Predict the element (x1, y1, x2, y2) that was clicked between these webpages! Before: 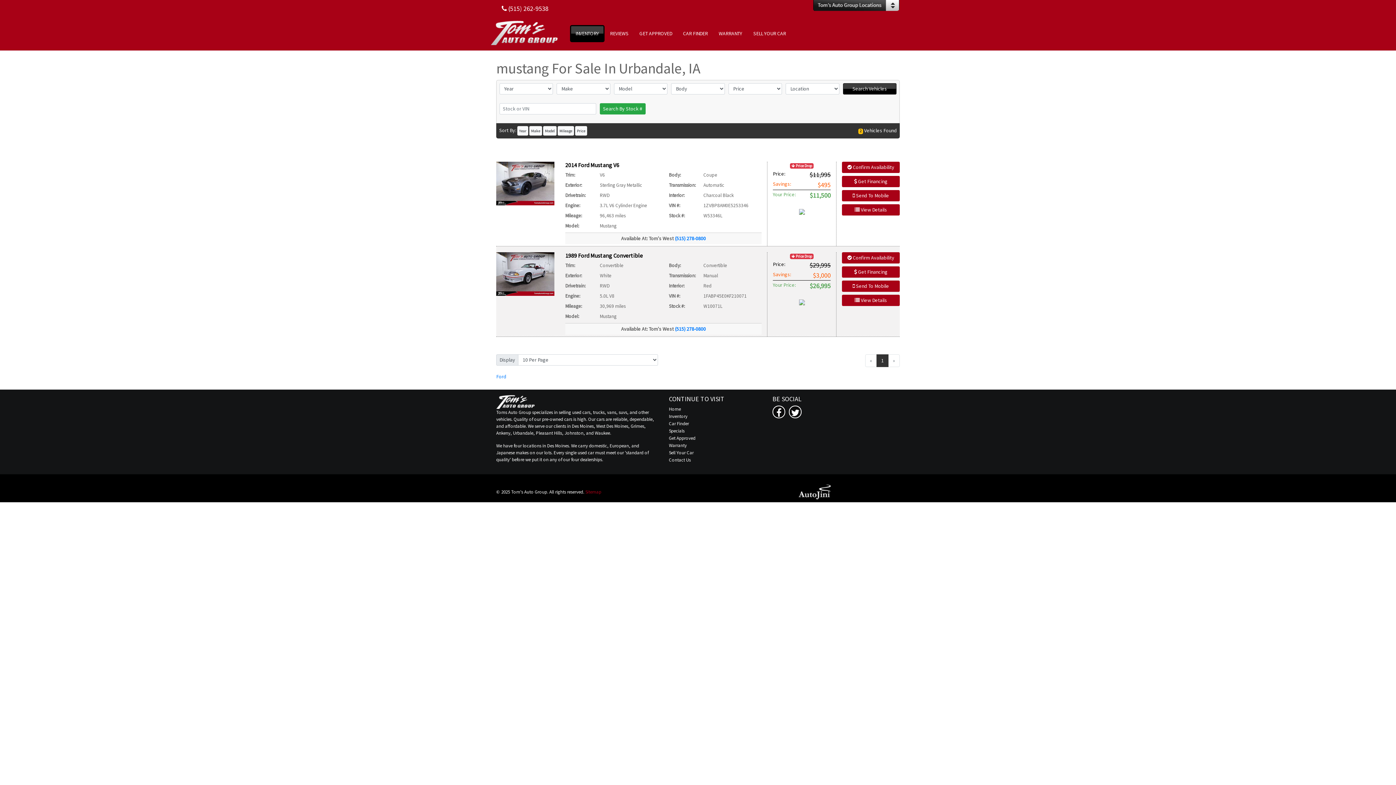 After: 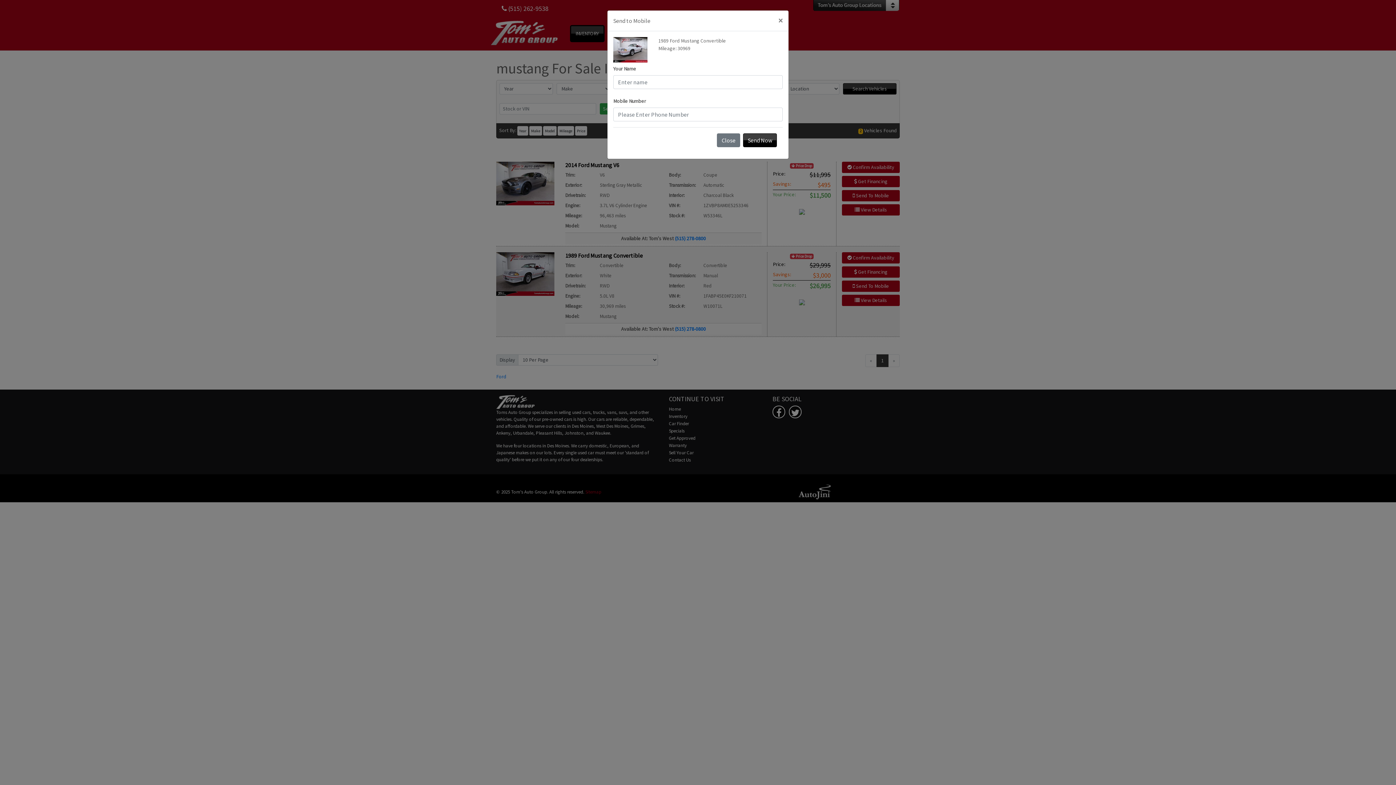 Action: label:  Send To Mobile bbox: (842, 280, 900, 291)